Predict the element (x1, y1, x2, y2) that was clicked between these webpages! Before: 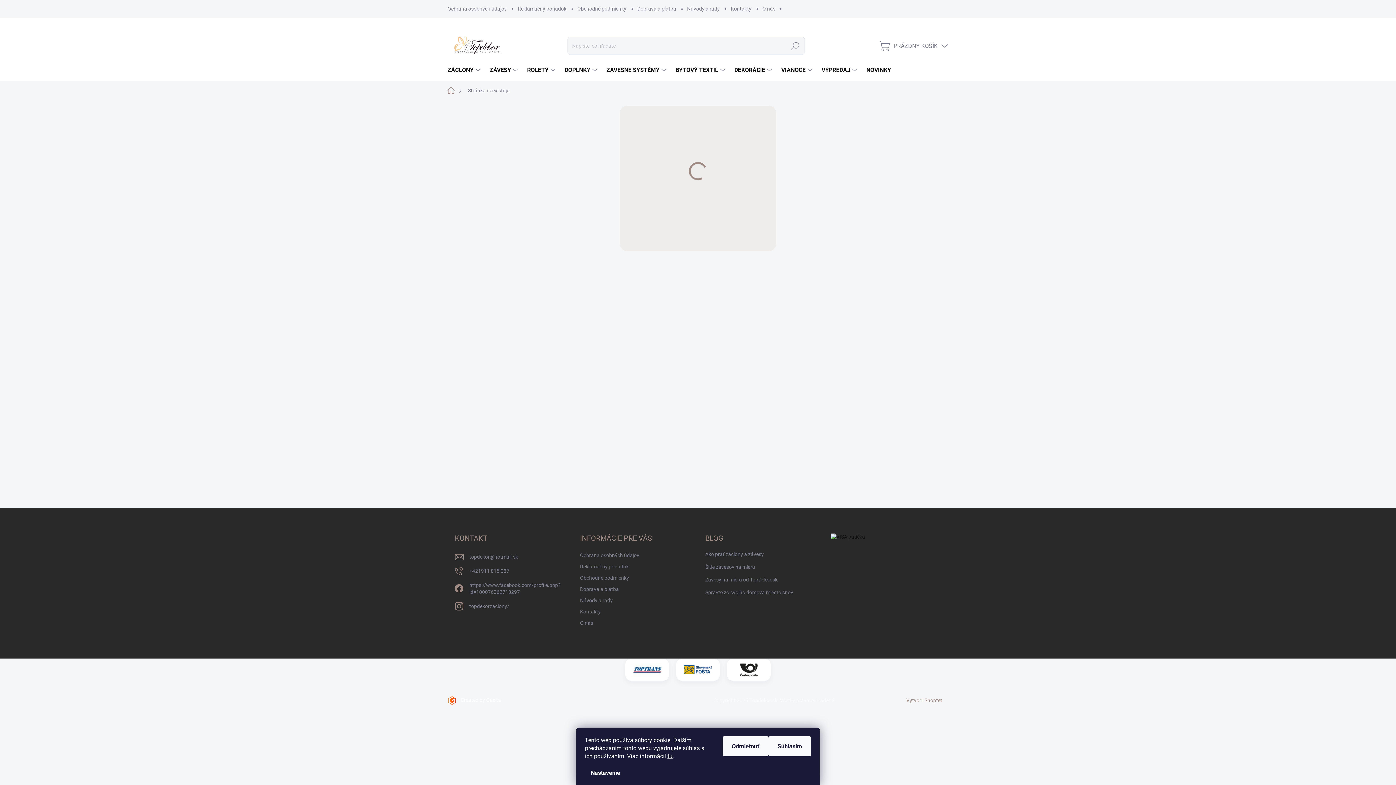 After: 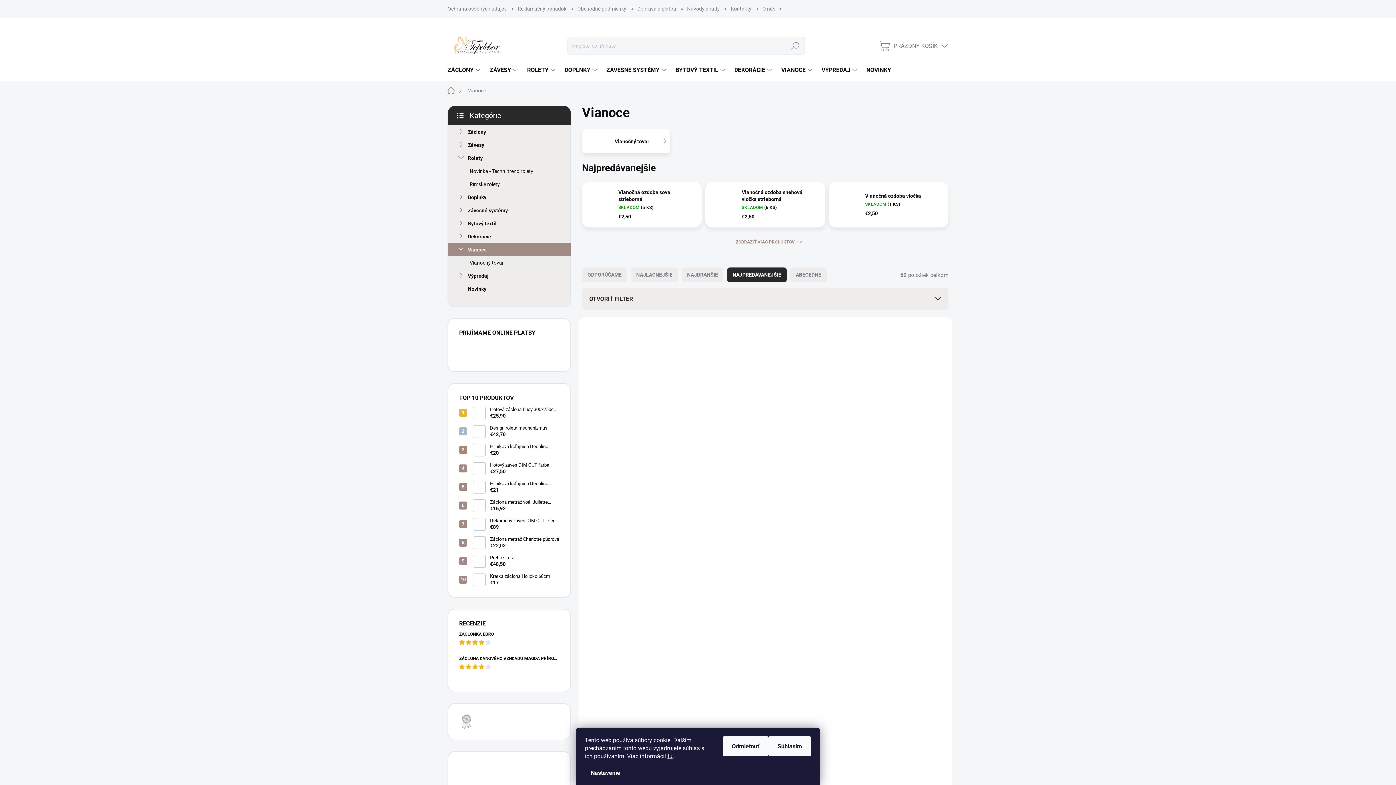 Action: bbox: (774, 59, 814, 81) label: VIANOCE